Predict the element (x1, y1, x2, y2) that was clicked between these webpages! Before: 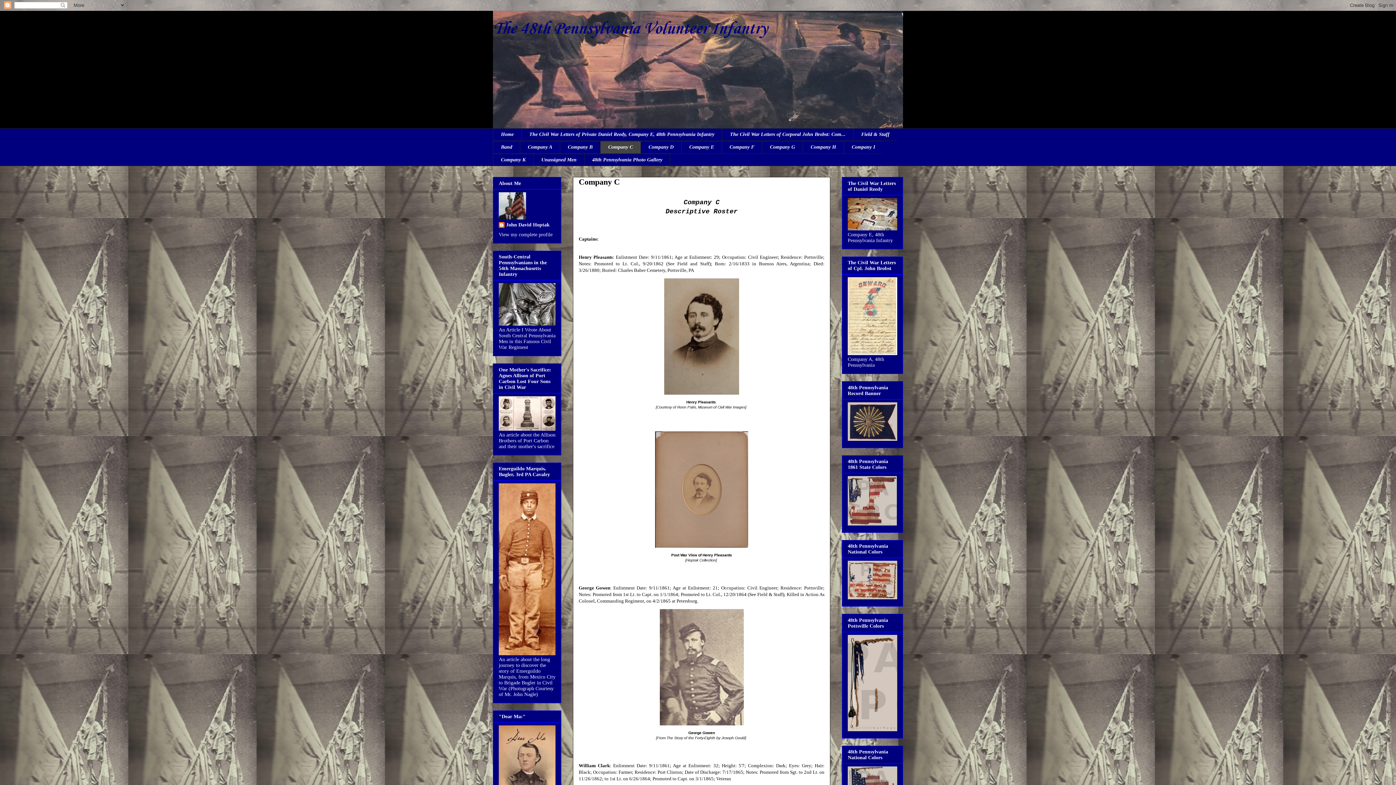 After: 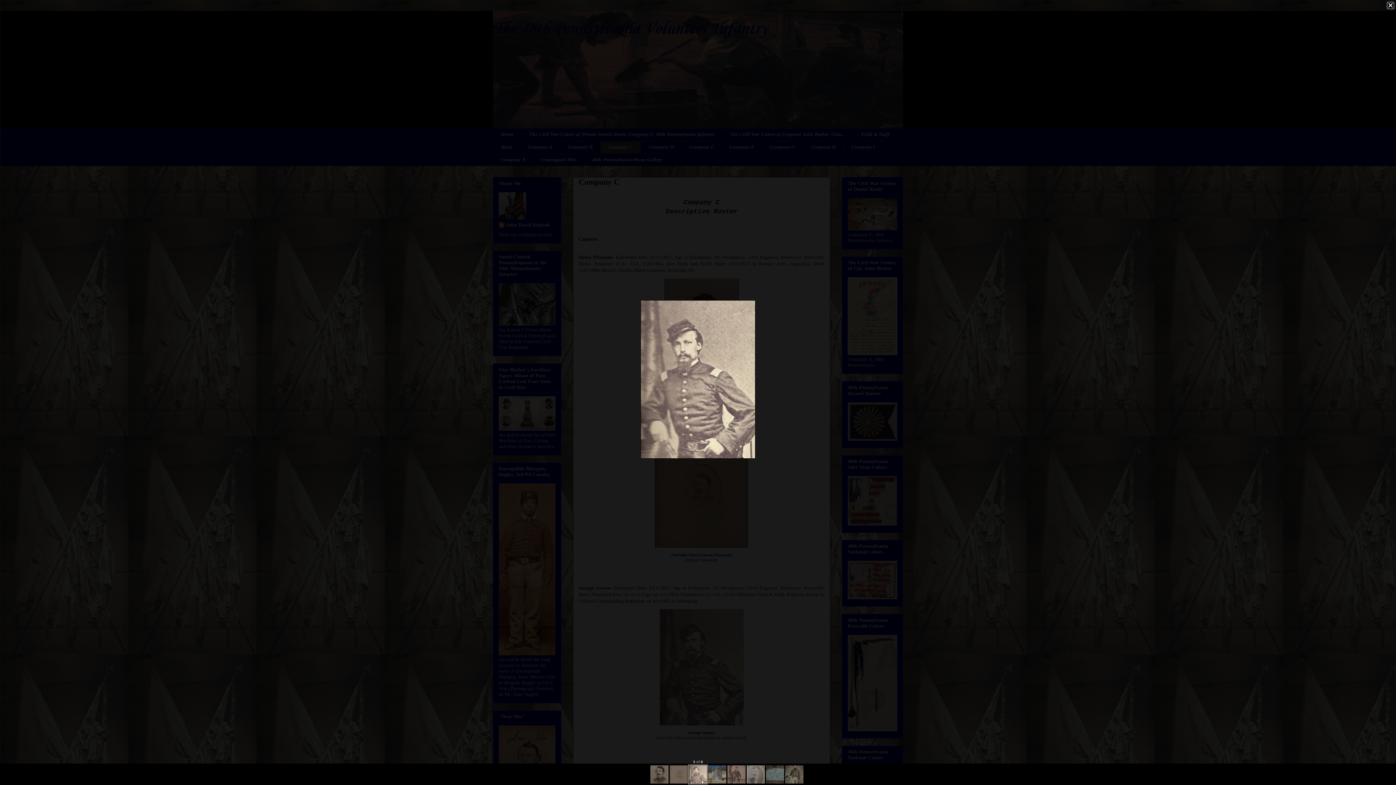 Action: bbox: (656, 724, 747, 730)